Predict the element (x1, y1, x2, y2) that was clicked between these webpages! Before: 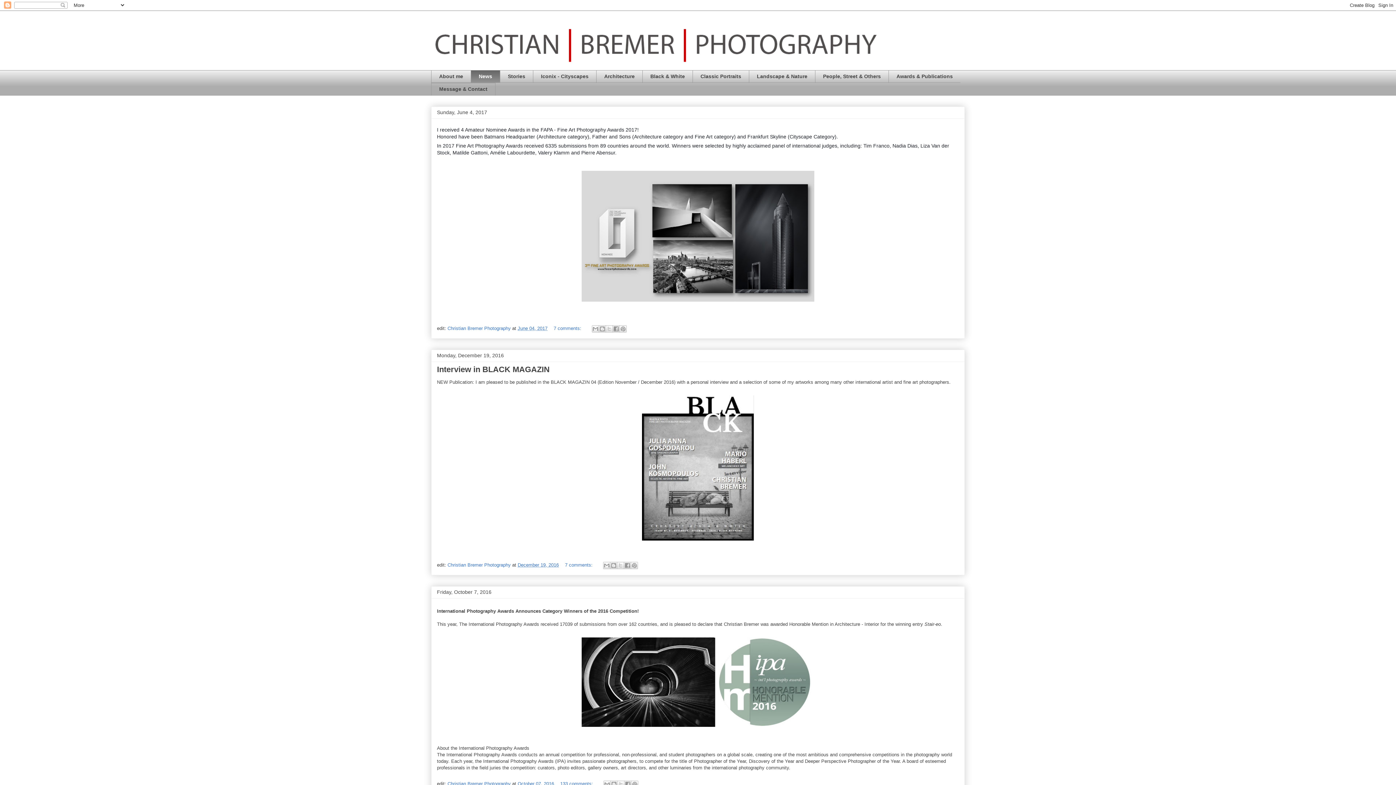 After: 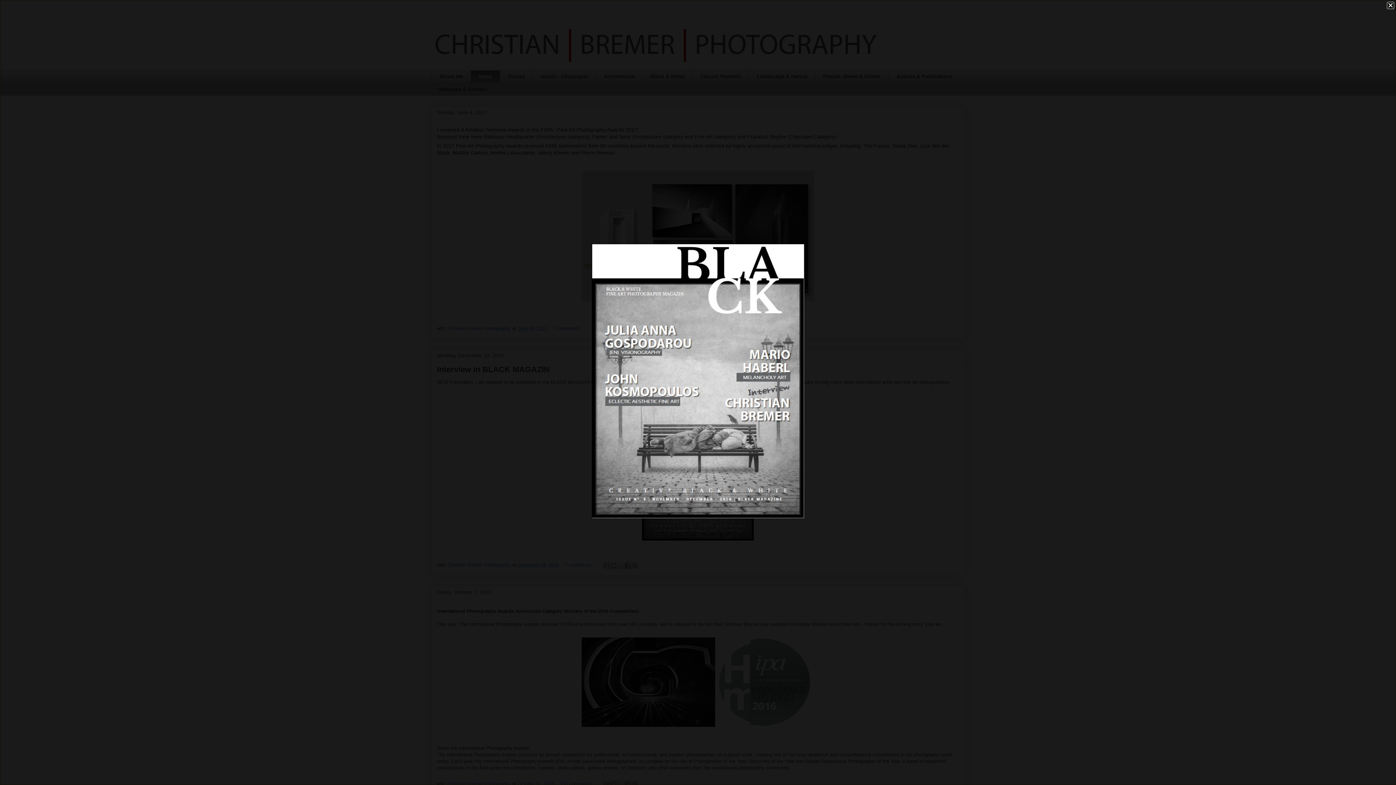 Action: bbox: (638, 539, 757, 545)